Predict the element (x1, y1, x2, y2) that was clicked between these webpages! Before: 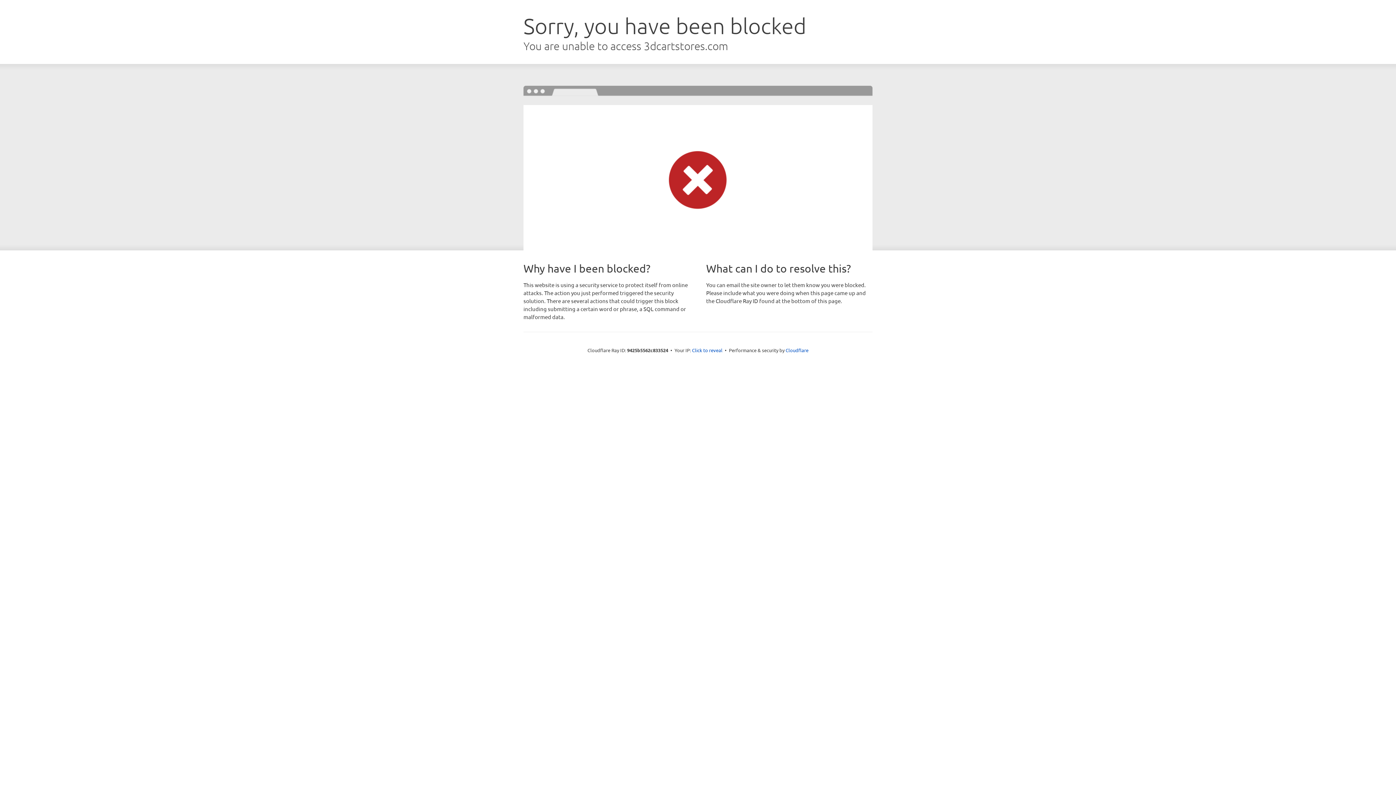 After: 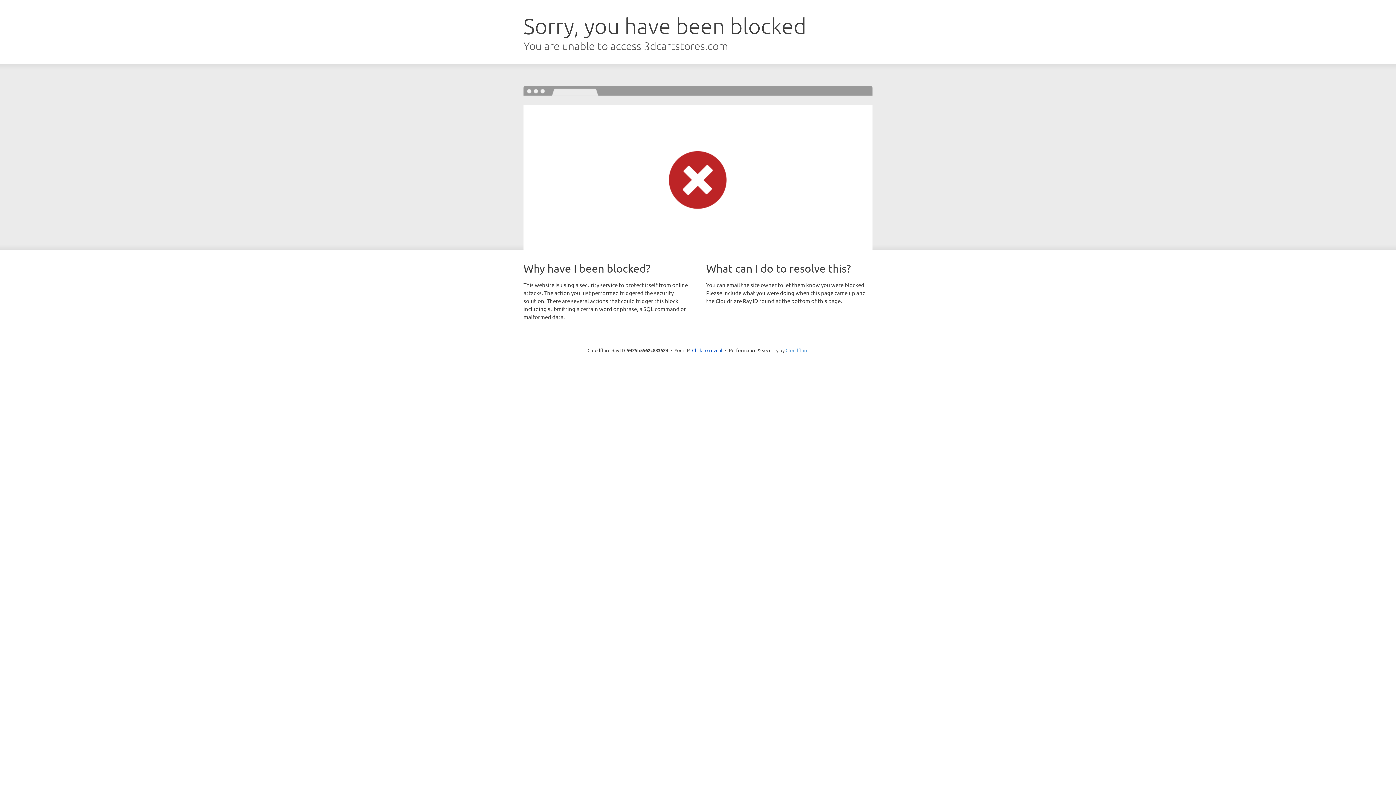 Action: label: Cloudflare bbox: (785, 347, 808, 353)